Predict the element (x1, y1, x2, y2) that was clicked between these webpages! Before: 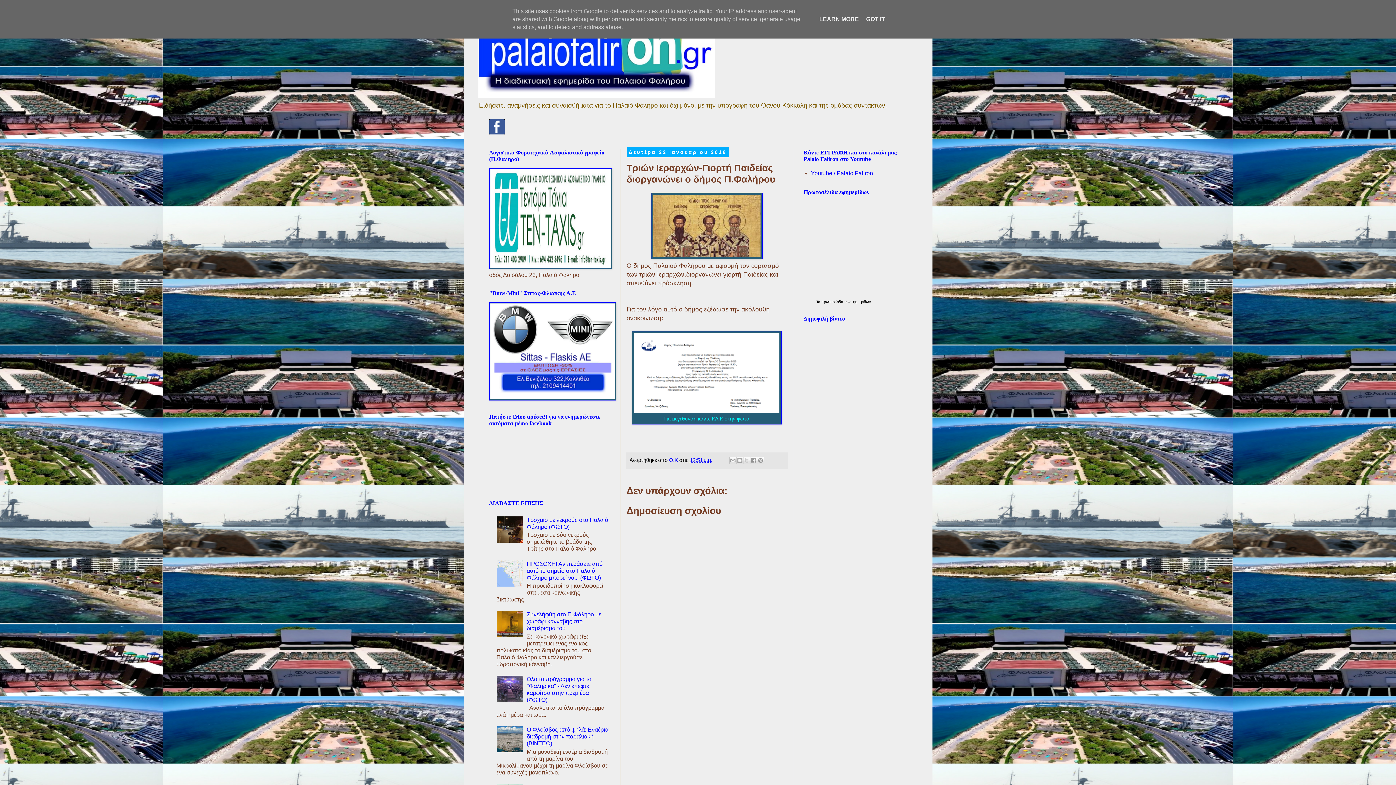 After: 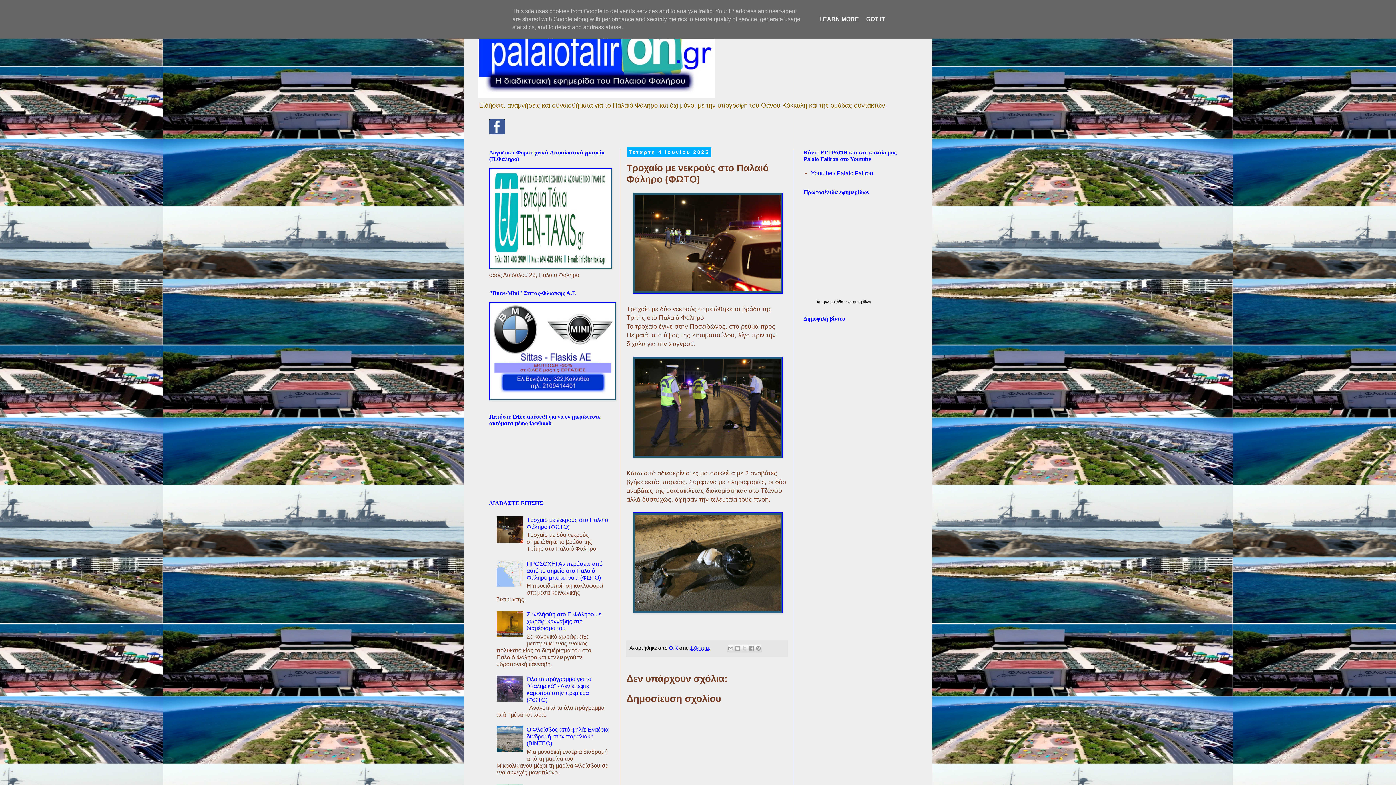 Action: bbox: (526, 517, 608, 530) label: Tροχαίο με νεκρούς στο Παλαιό Φάληρο (ΦΩΤΟ)